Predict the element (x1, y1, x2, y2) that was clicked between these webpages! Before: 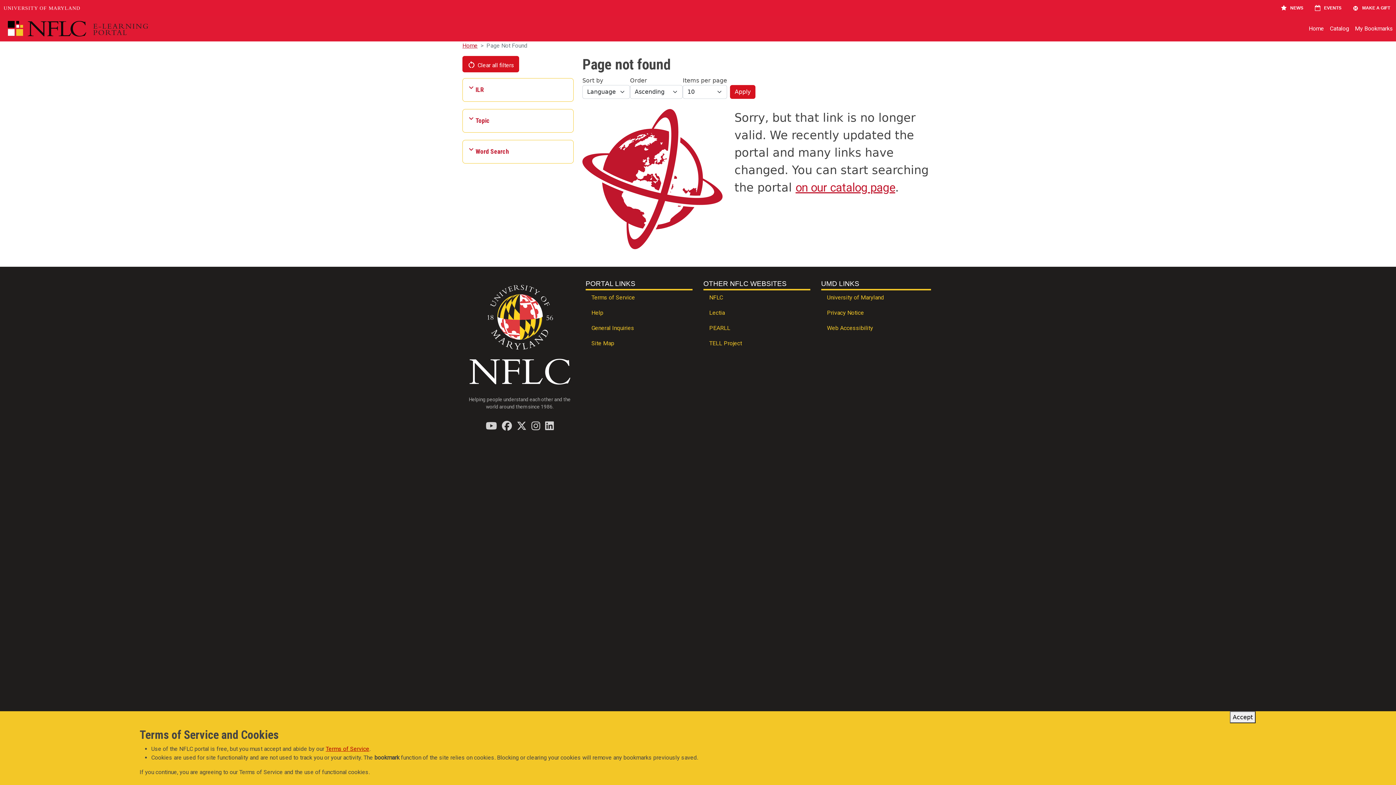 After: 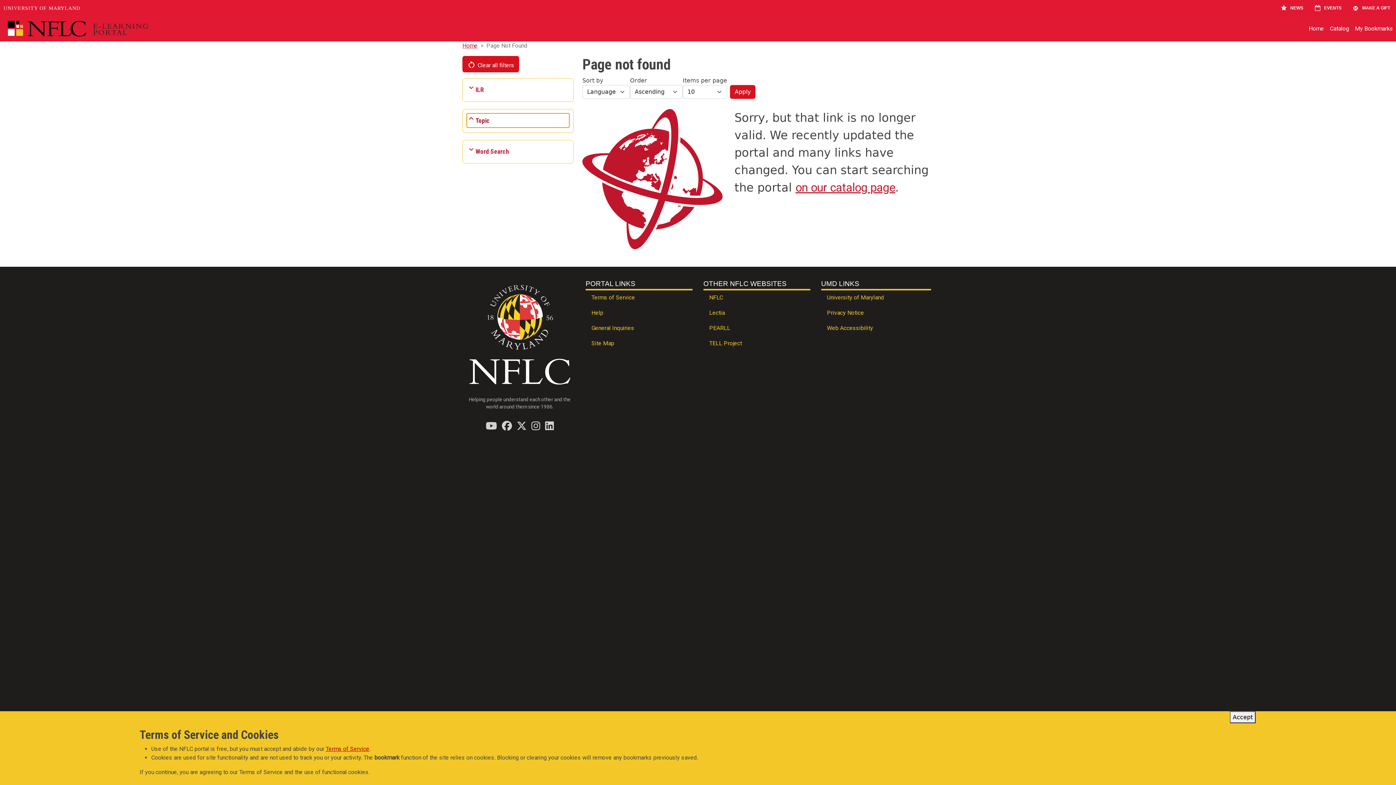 Action: label: Topic bbox: (466, 113, 569, 127)